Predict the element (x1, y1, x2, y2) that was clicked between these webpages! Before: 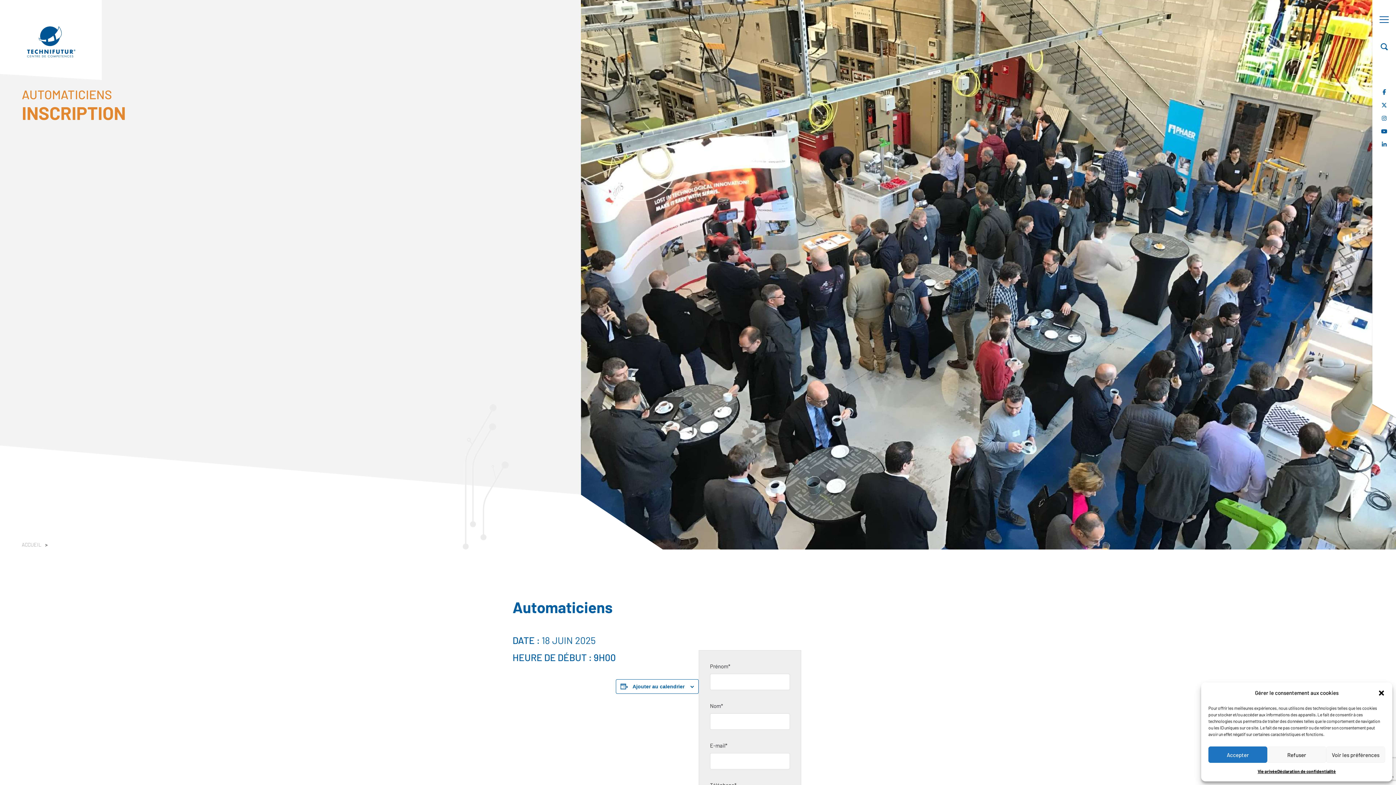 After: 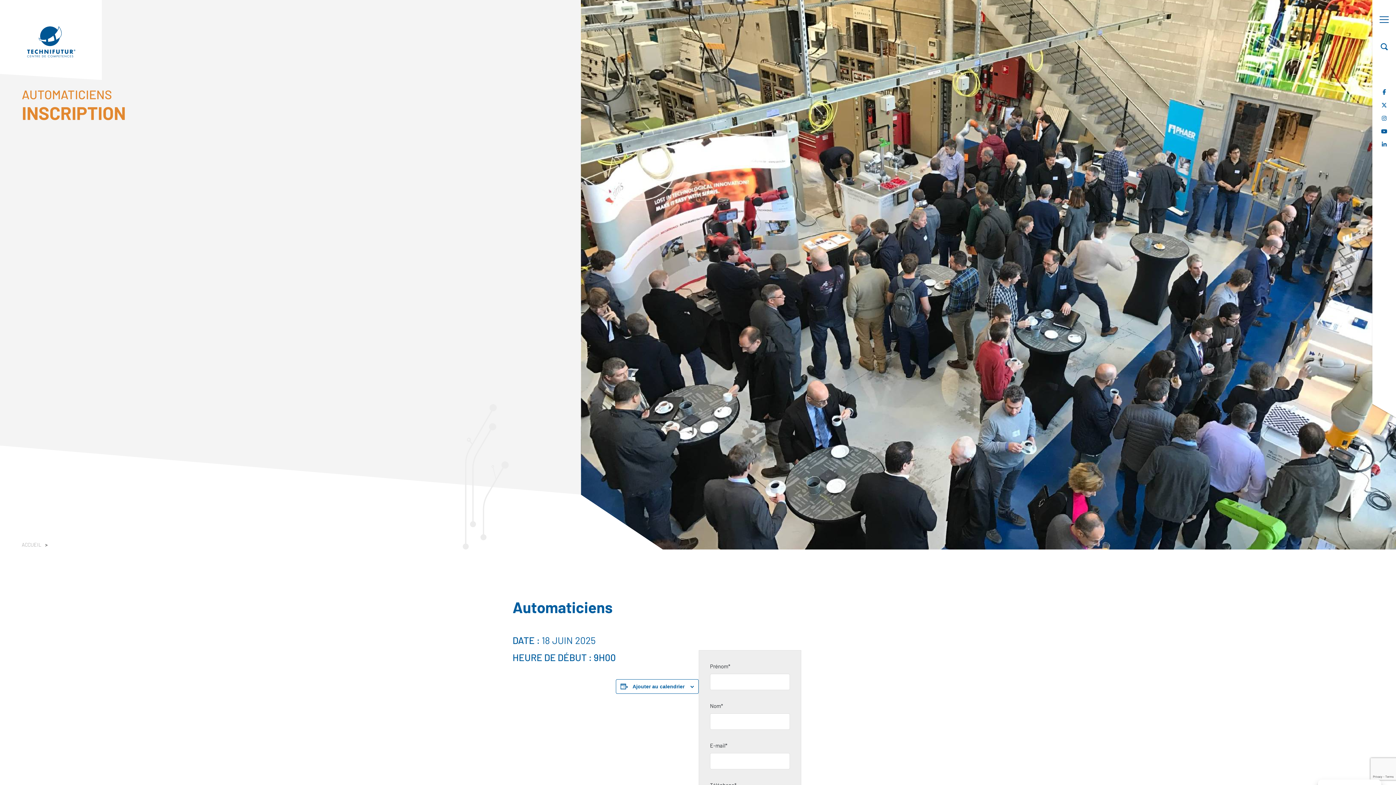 Action: bbox: (1267, 746, 1326, 763) label: Refuser